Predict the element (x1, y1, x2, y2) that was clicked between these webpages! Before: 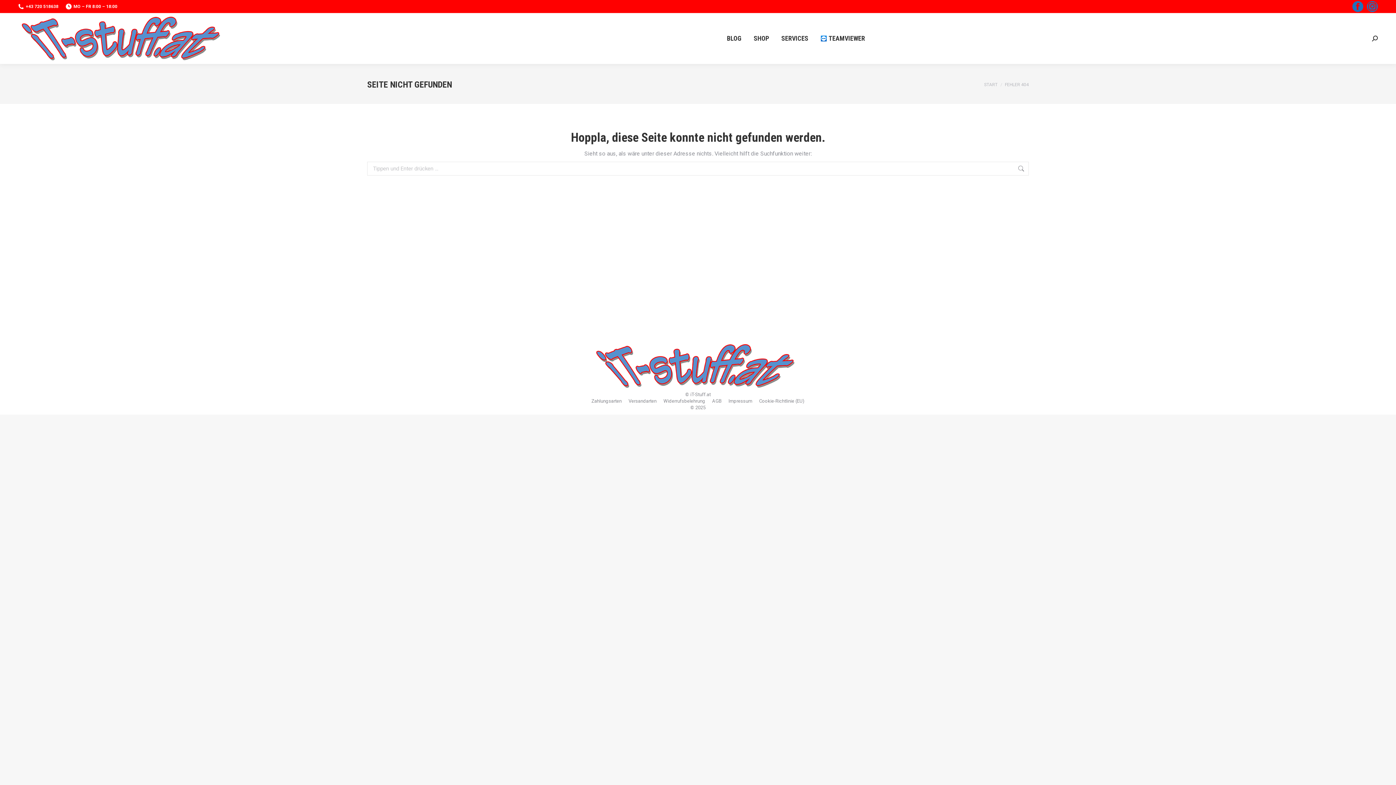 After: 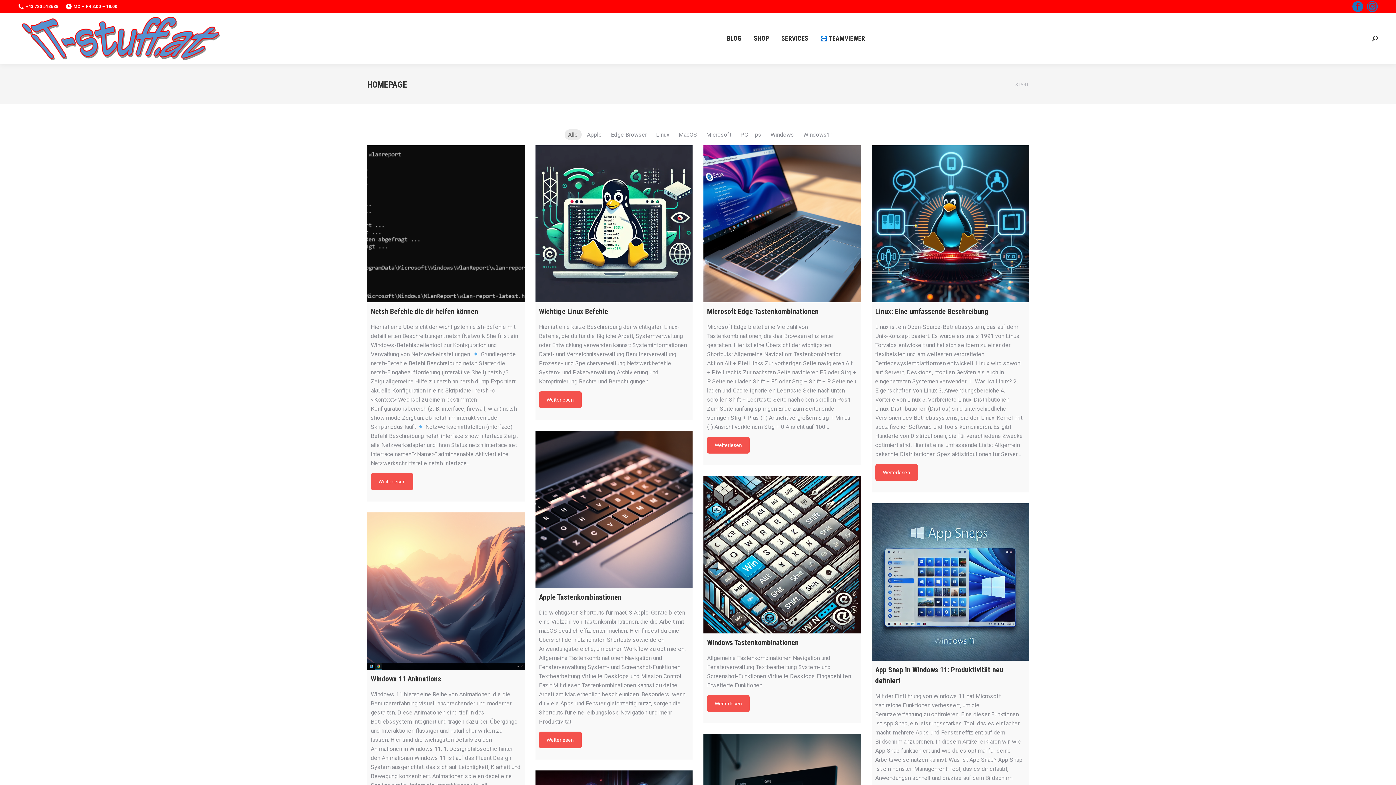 Action: label: START bbox: (984, 82, 997, 87)